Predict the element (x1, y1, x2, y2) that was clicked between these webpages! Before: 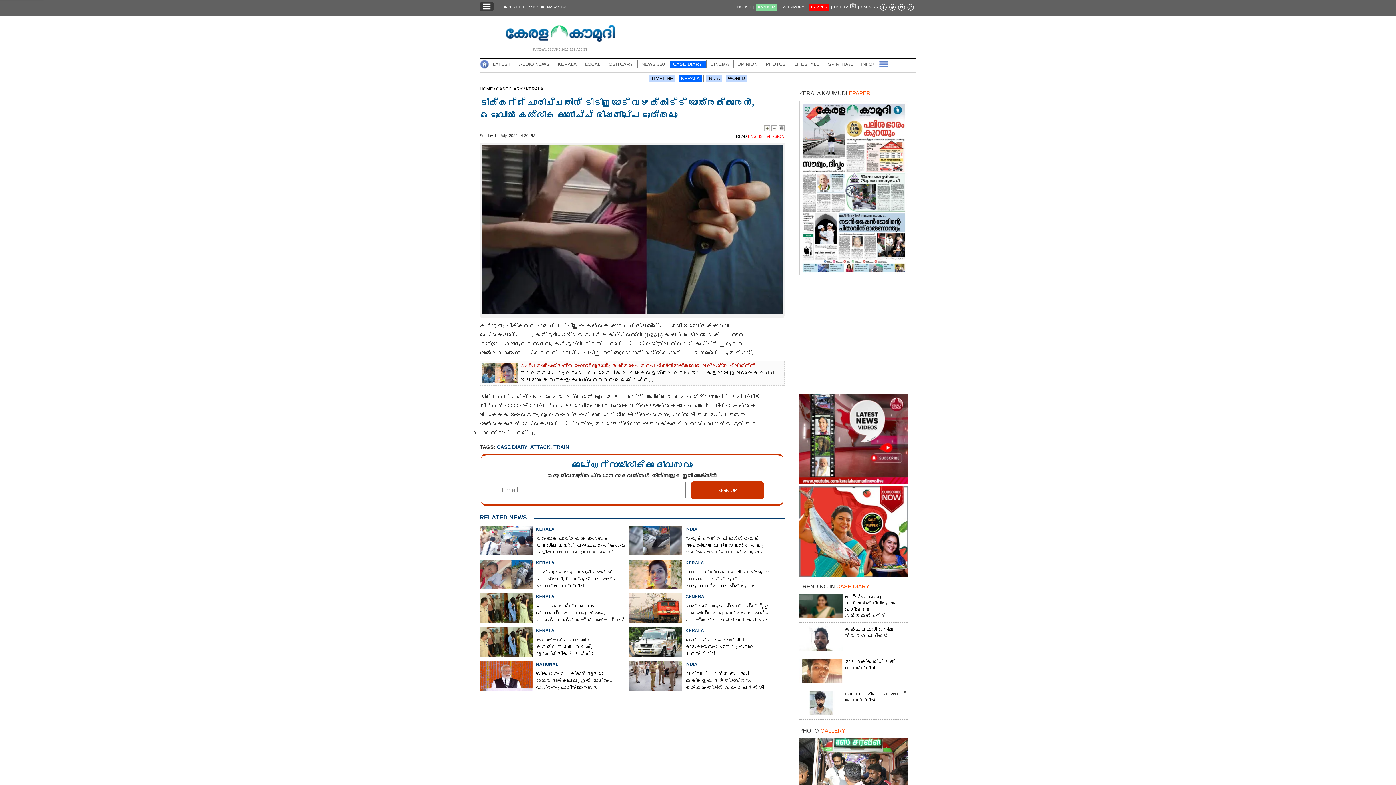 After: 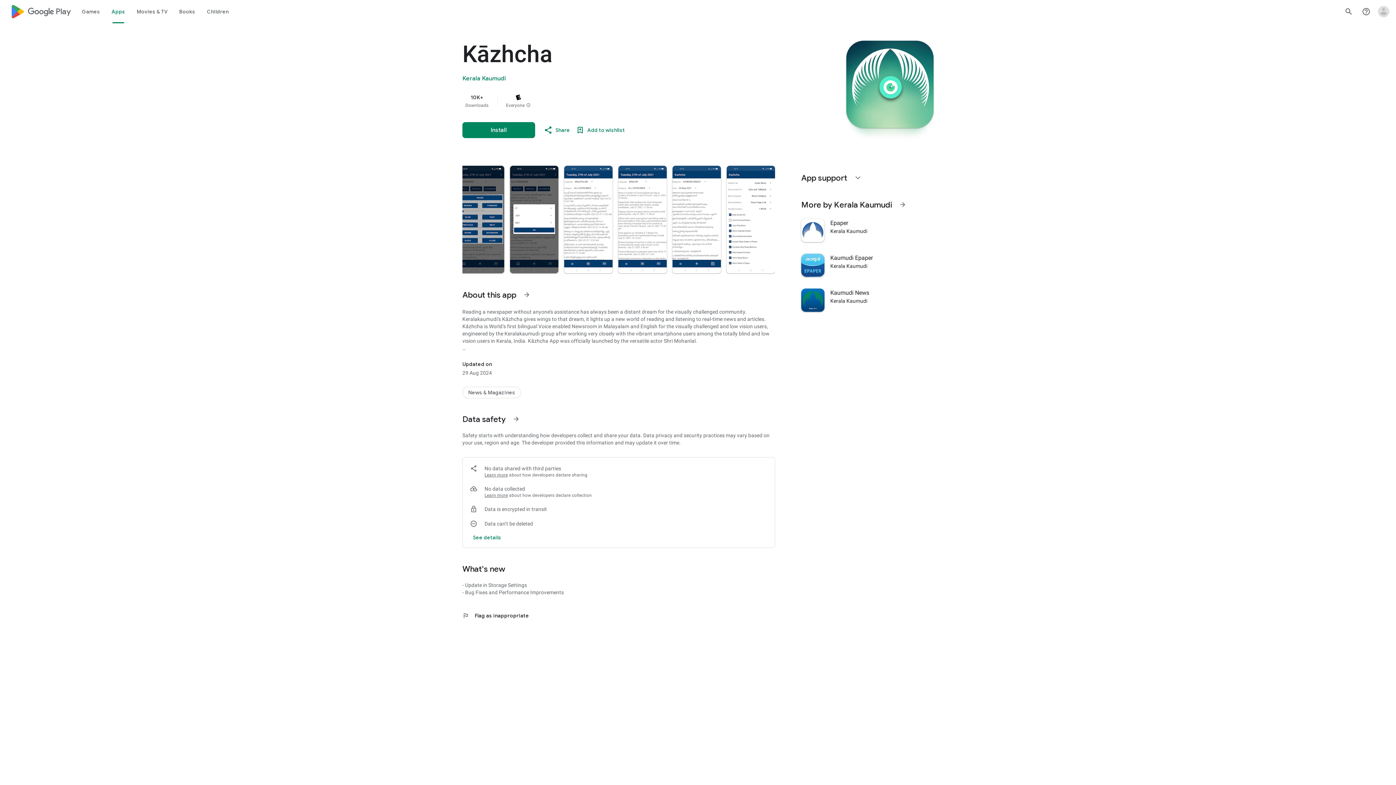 Action: label: KĀZHCHA  | bbox: (756, 4, 782, 9)